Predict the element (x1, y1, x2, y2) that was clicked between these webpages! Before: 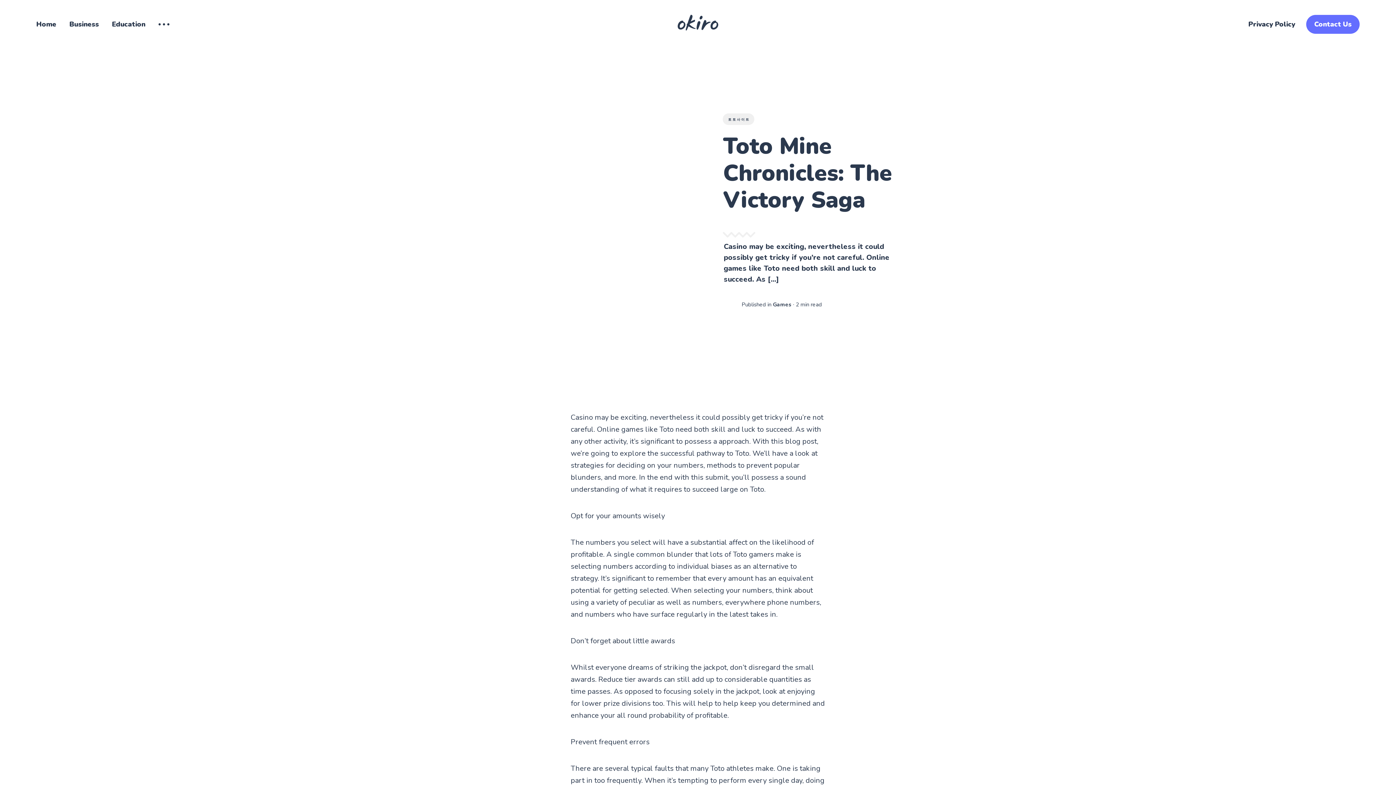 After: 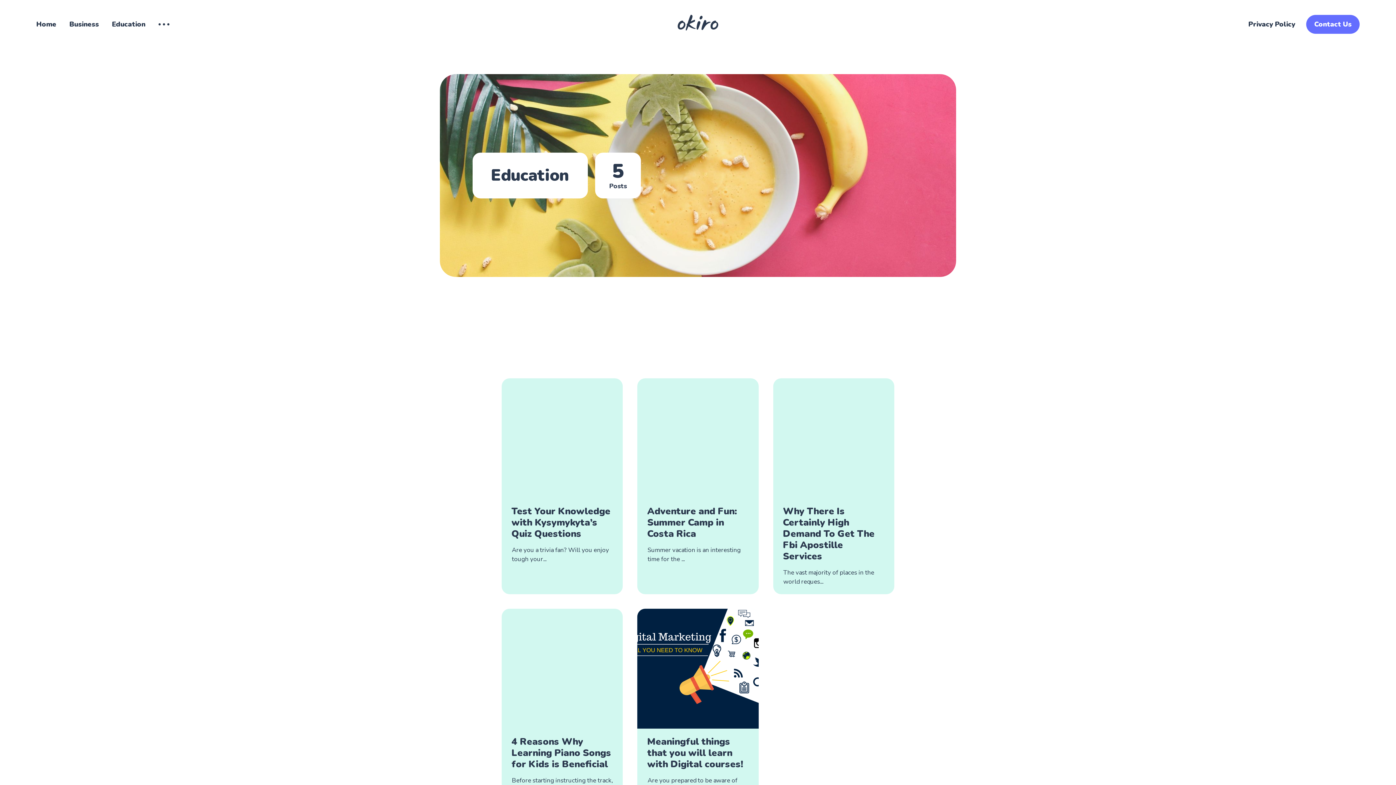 Action: label: Education bbox: (112, 19, 145, 29)